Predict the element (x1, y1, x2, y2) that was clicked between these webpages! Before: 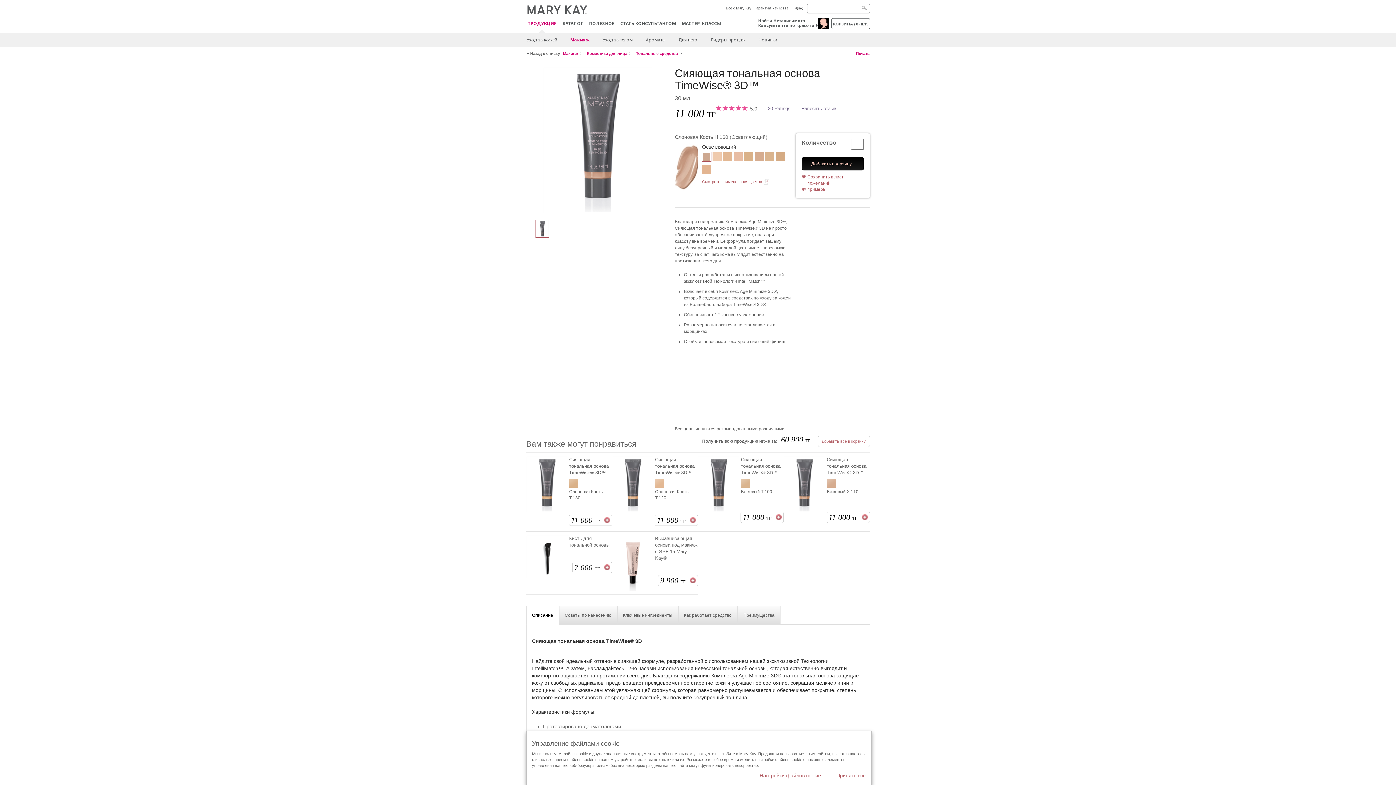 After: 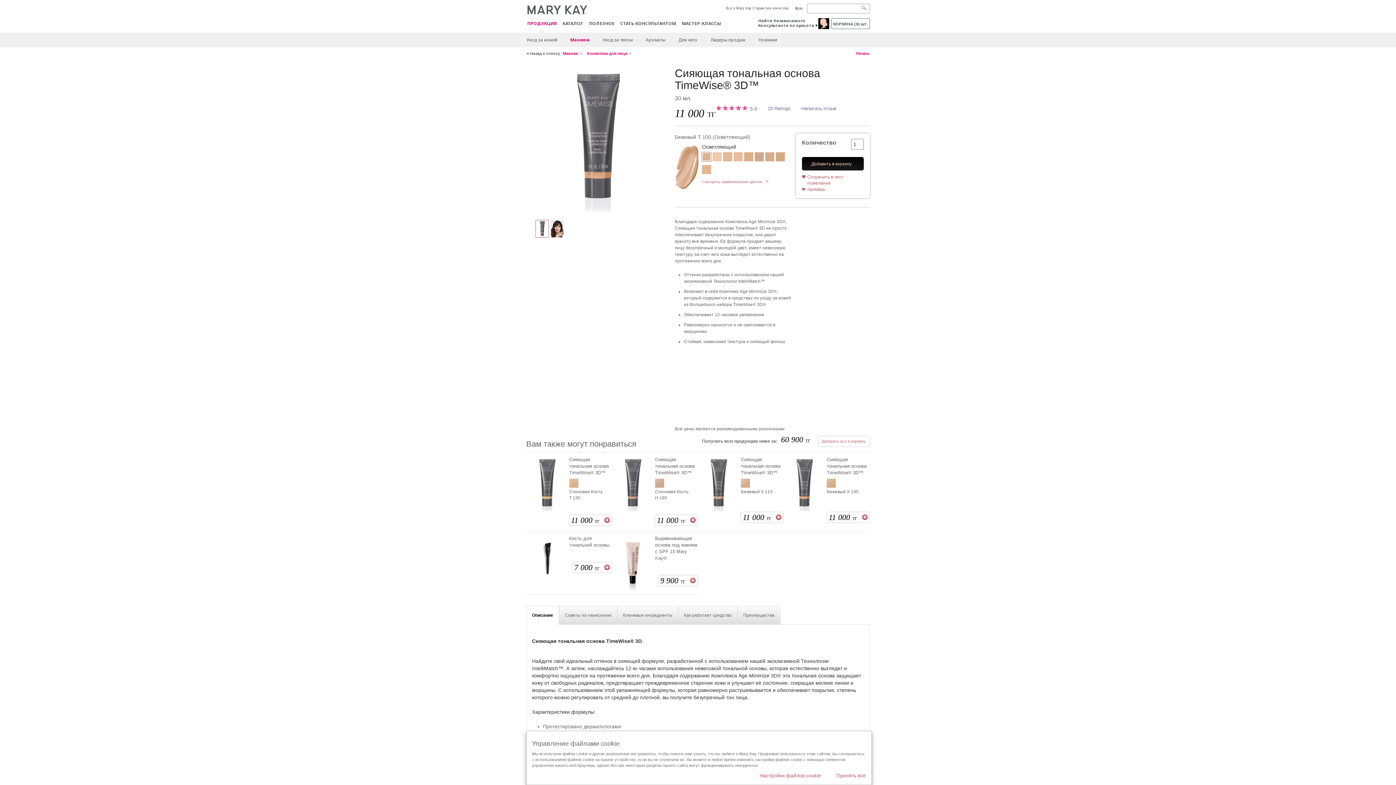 Action: bbox: (765, 152, 774, 163) label: Бежевый Т 100